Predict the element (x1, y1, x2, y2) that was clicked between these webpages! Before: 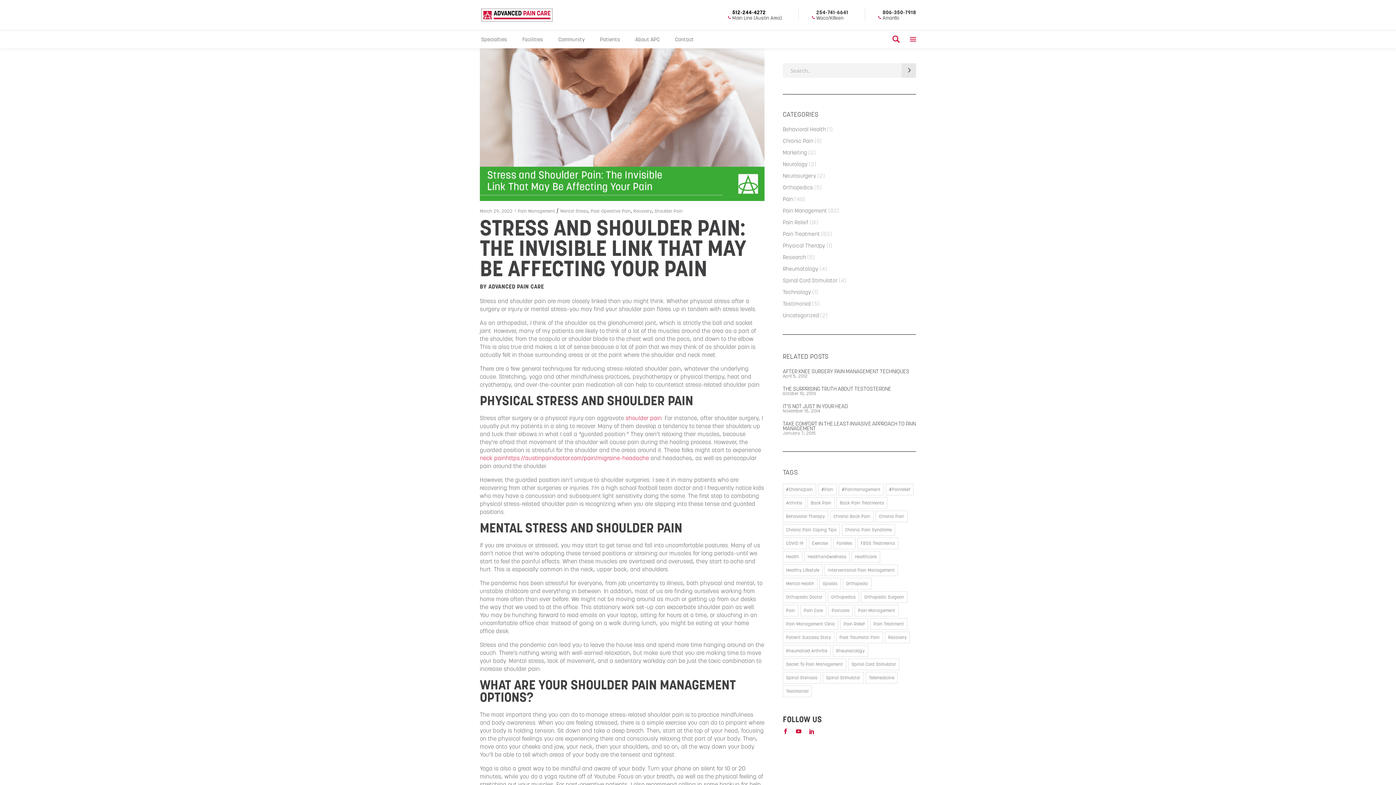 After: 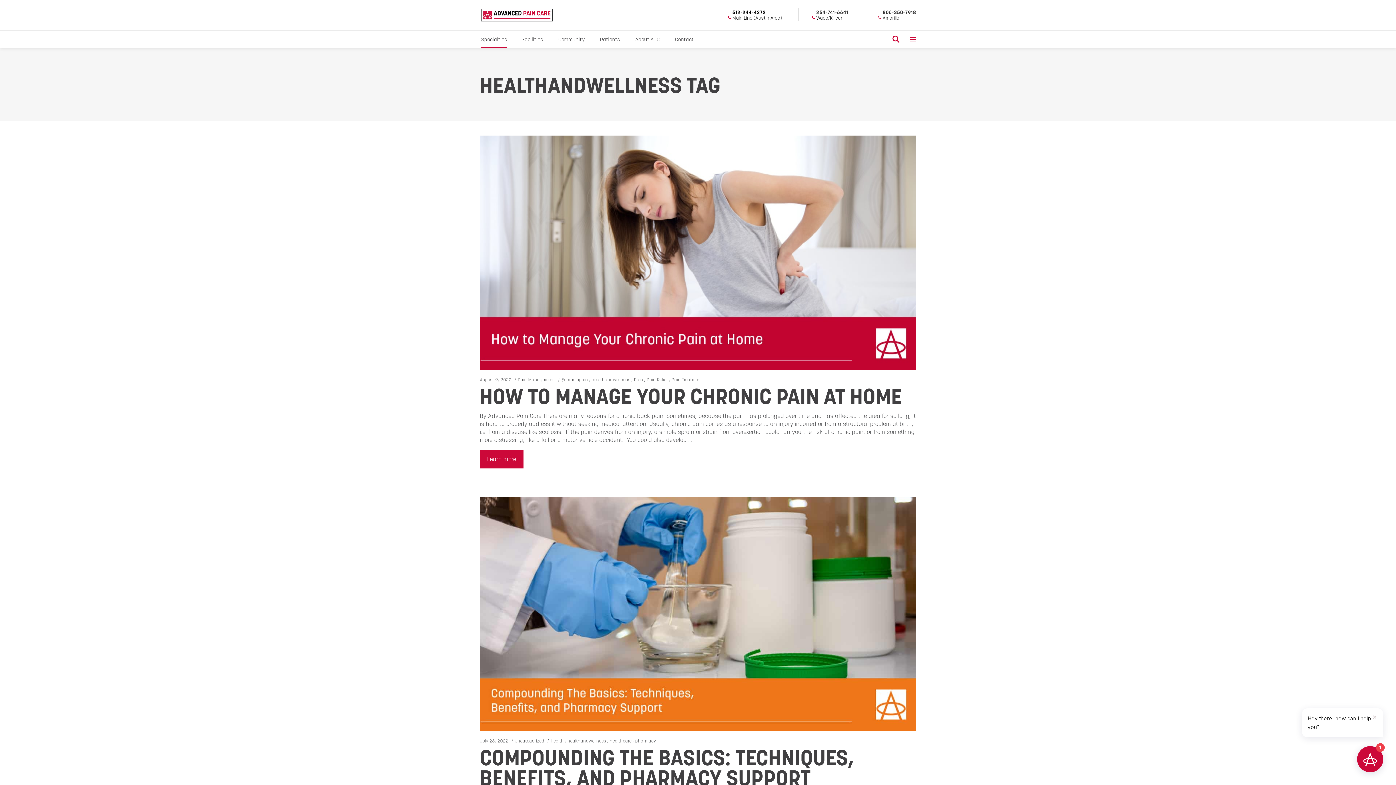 Action: bbox: (804, 551, 849, 562) label: healthandwellness (3 items)